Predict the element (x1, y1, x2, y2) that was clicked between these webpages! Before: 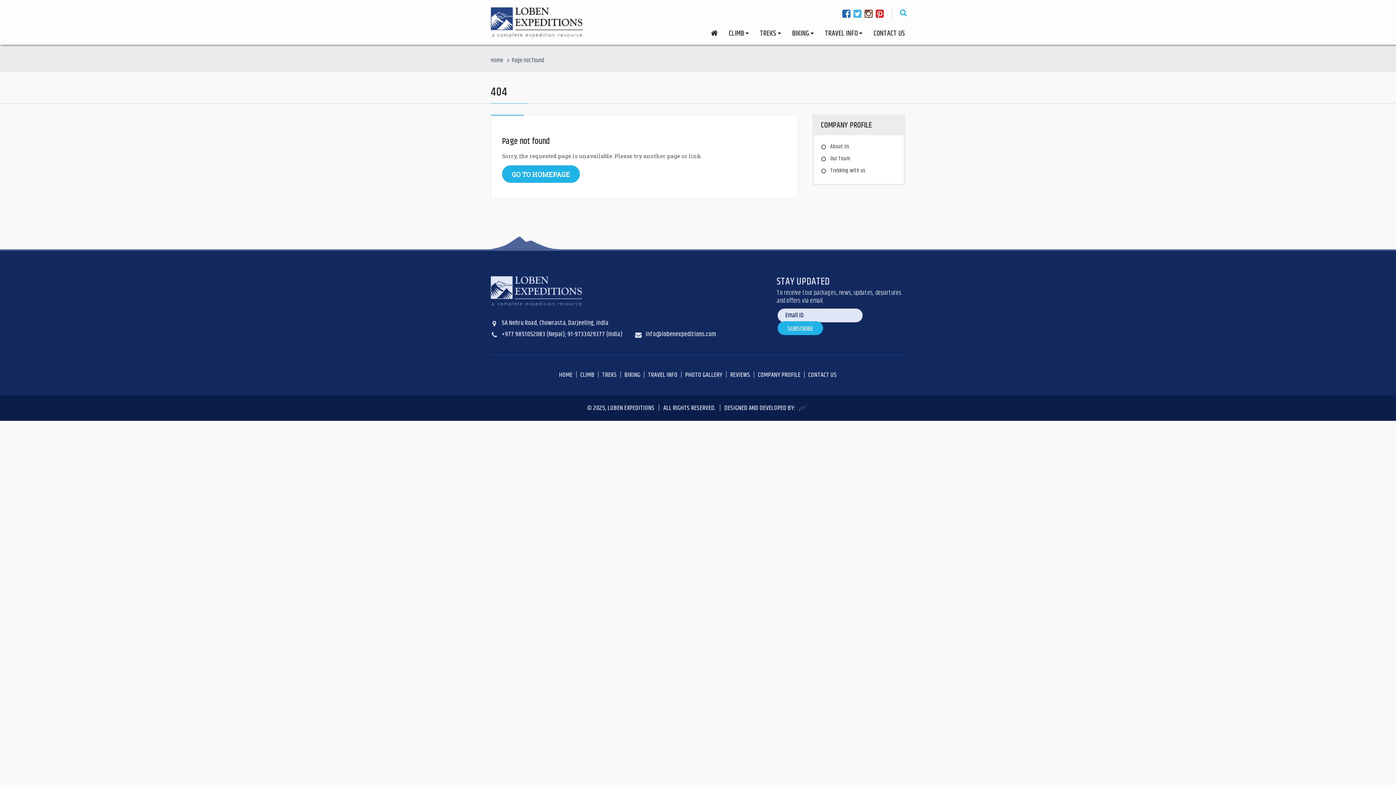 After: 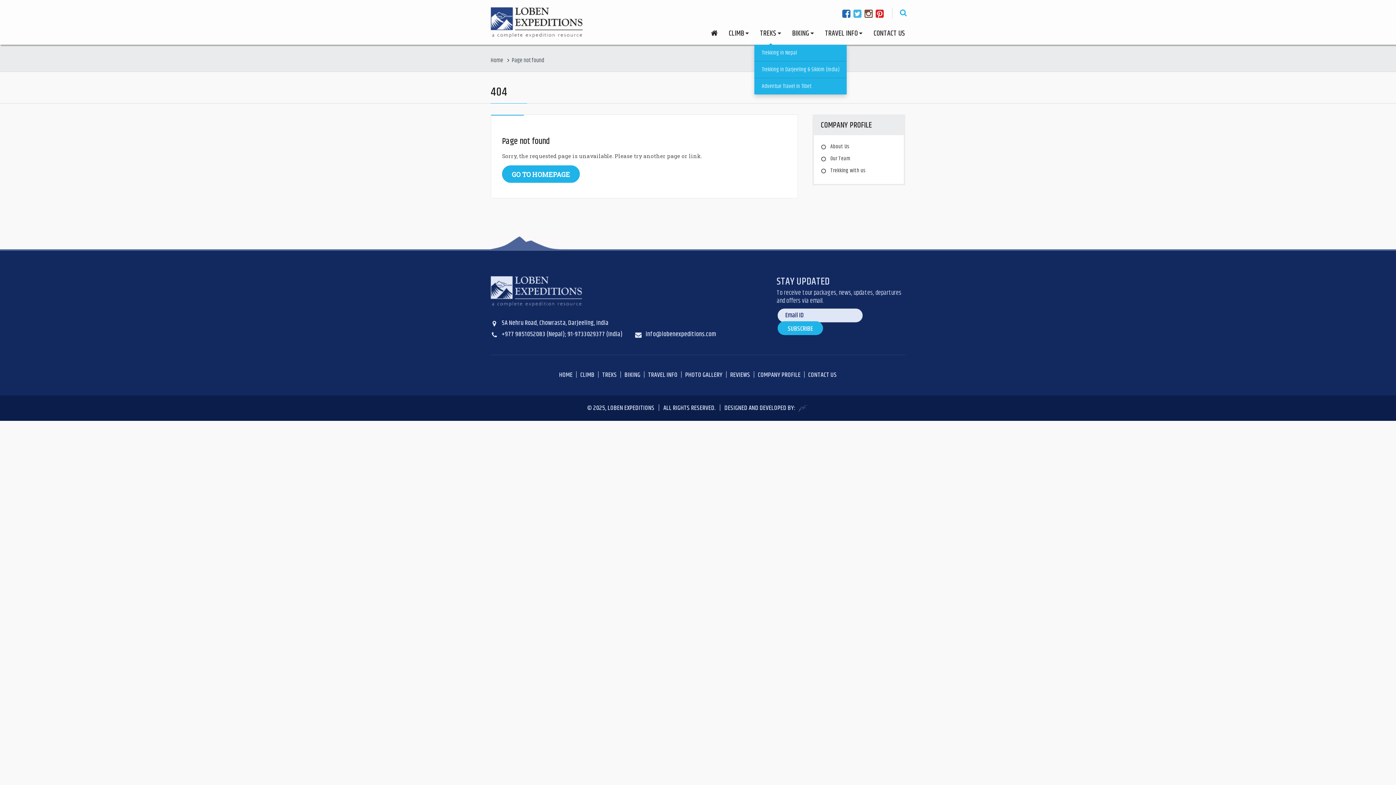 Action: label: TREKS bbox: (754, 21, 787, 44)